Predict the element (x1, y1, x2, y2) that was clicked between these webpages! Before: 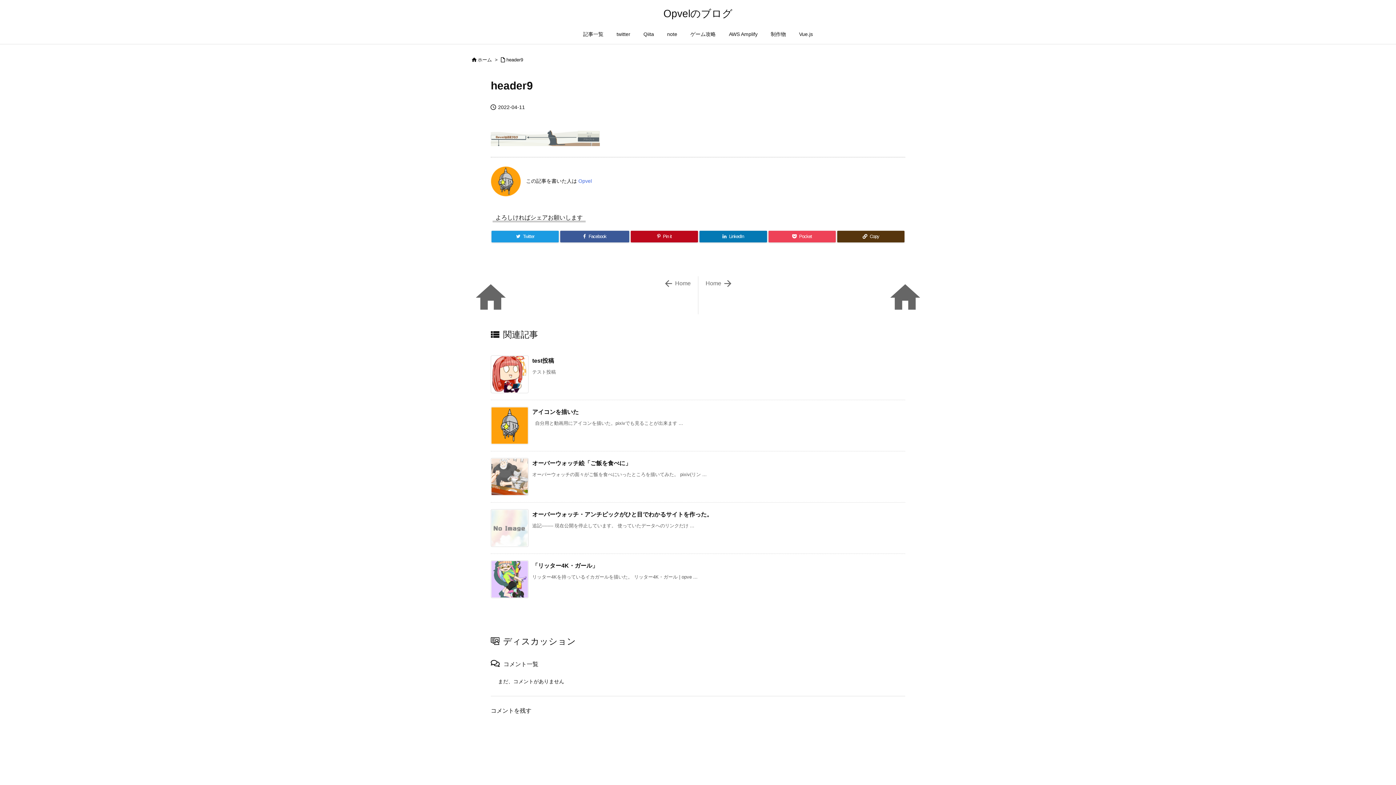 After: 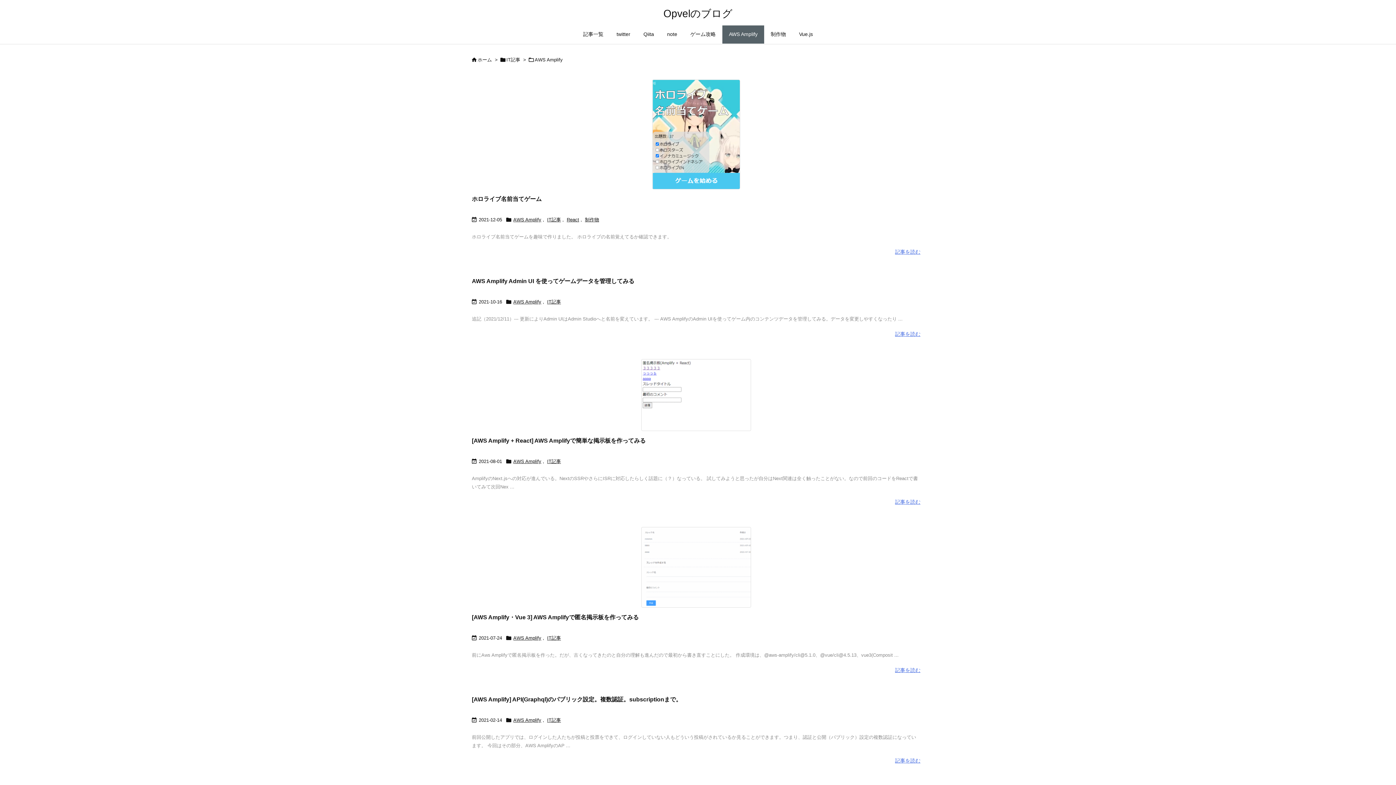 Action: label: AWS Amplify bbox: (722, 25, 764, 43)